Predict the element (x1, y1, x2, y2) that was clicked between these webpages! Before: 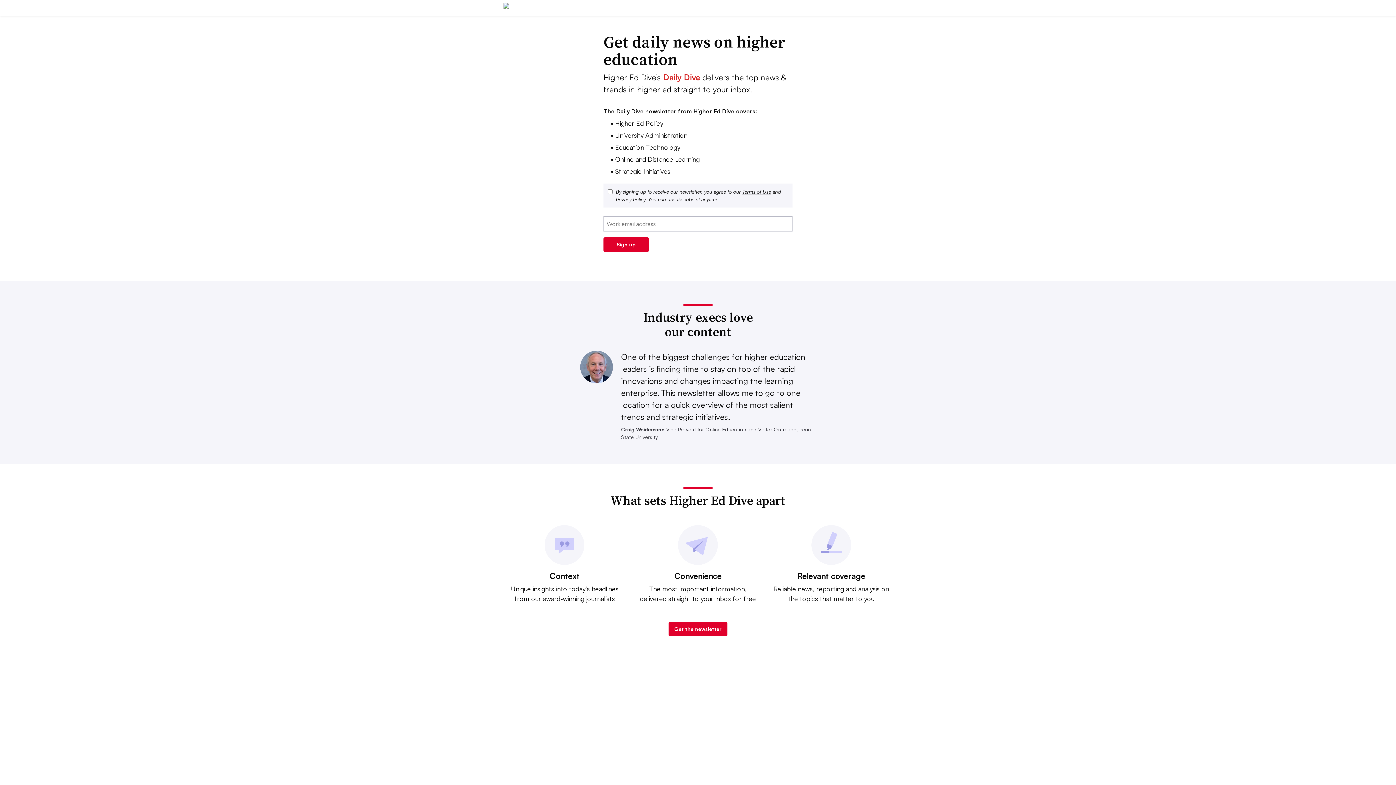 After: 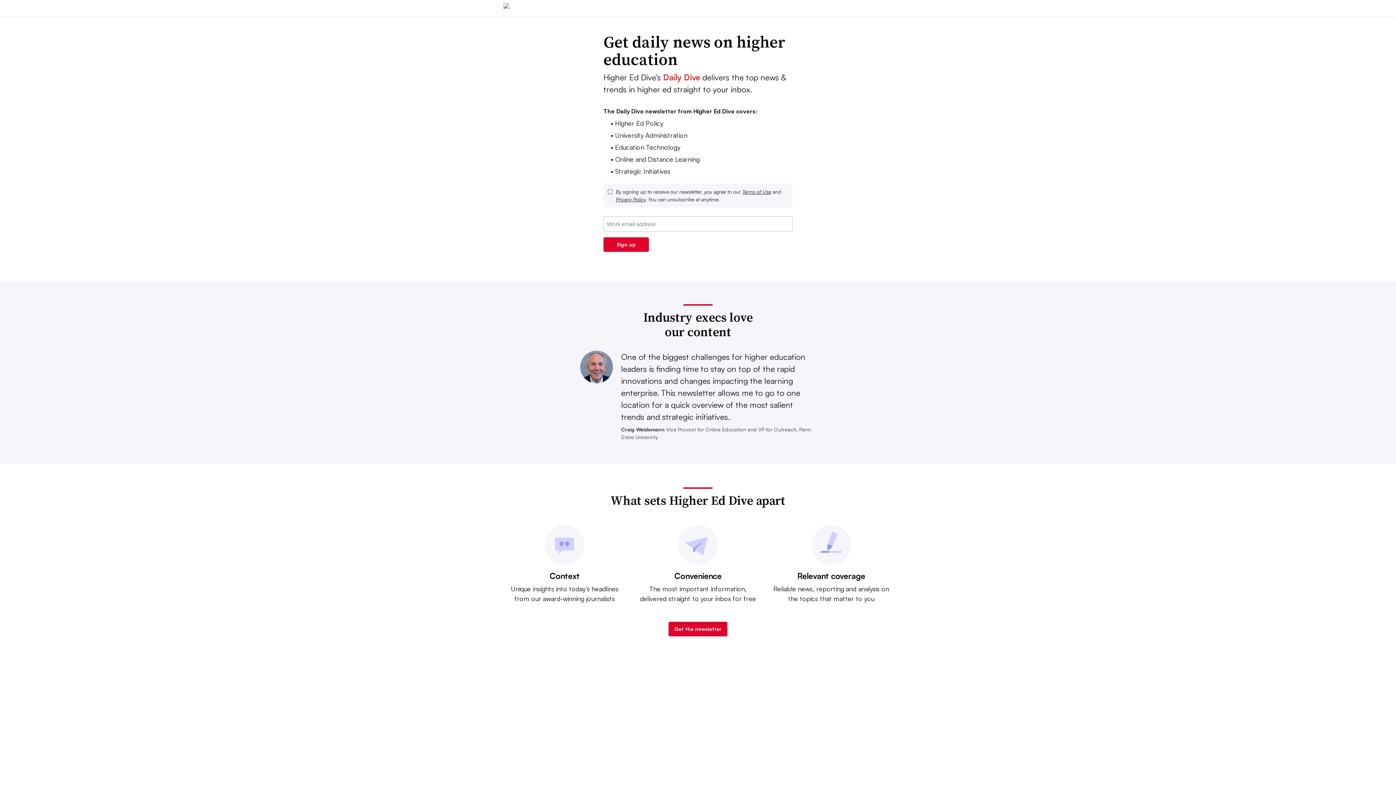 Action: label: Privacy Policy bbox: (616, 196, 645, 202)